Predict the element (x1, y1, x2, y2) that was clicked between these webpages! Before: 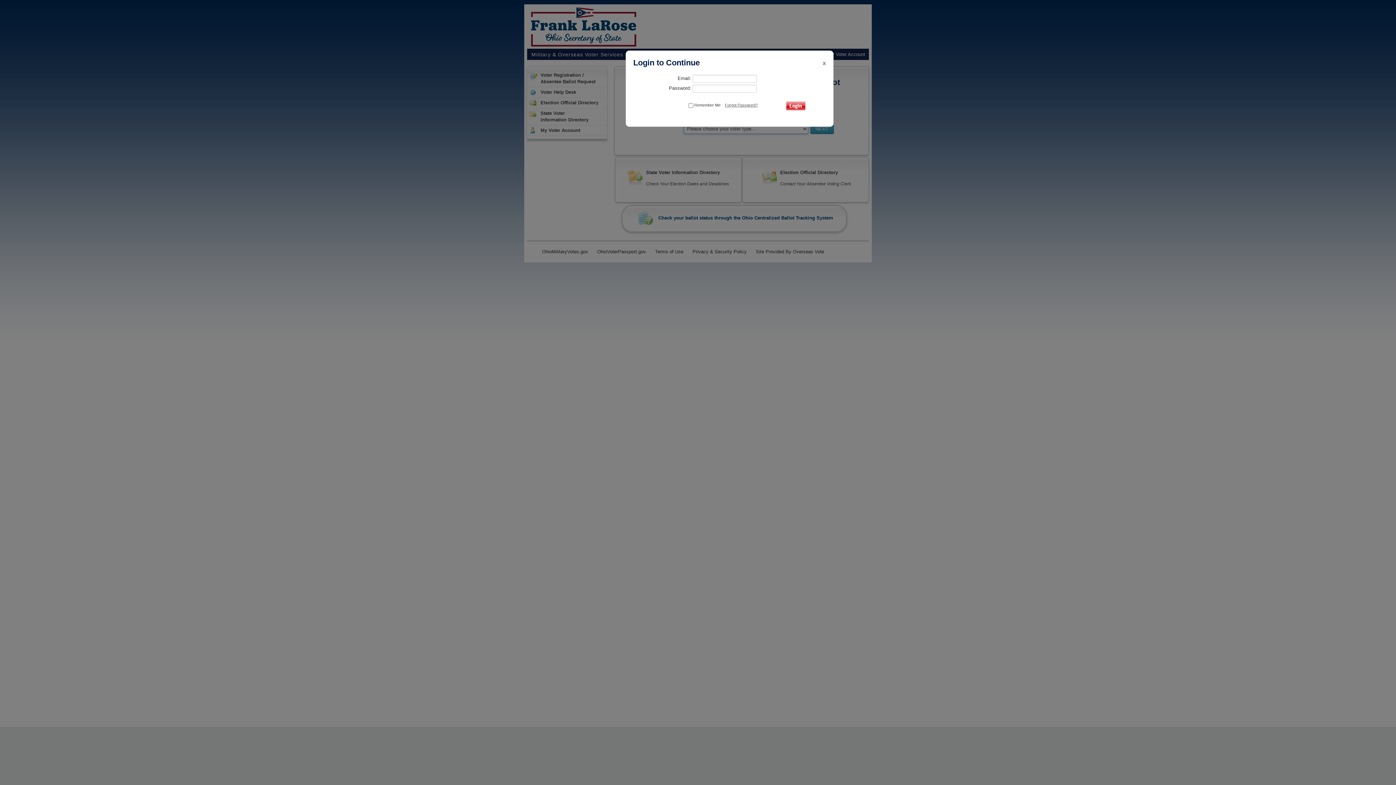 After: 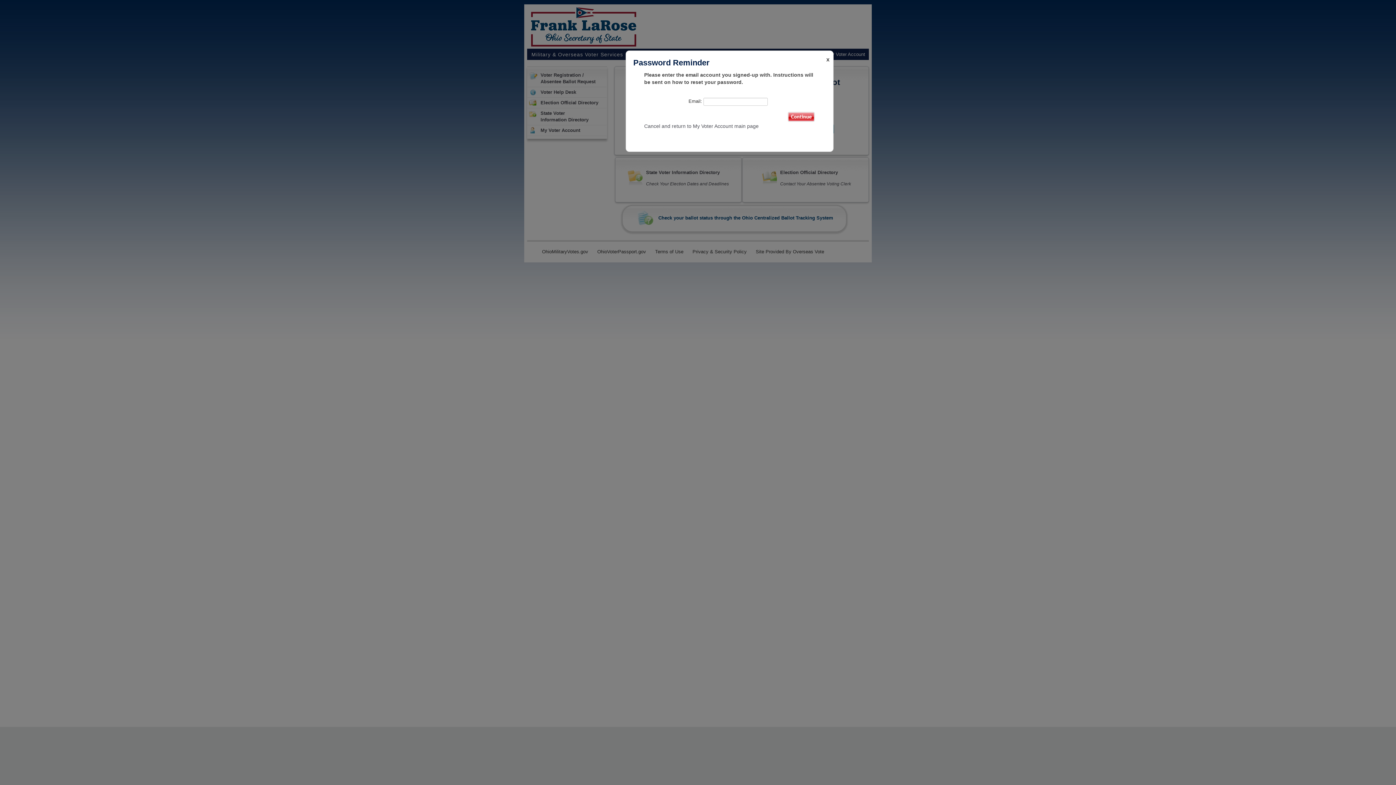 Action: label: Forgot Password? bbox: (725, 102, 757, 107)